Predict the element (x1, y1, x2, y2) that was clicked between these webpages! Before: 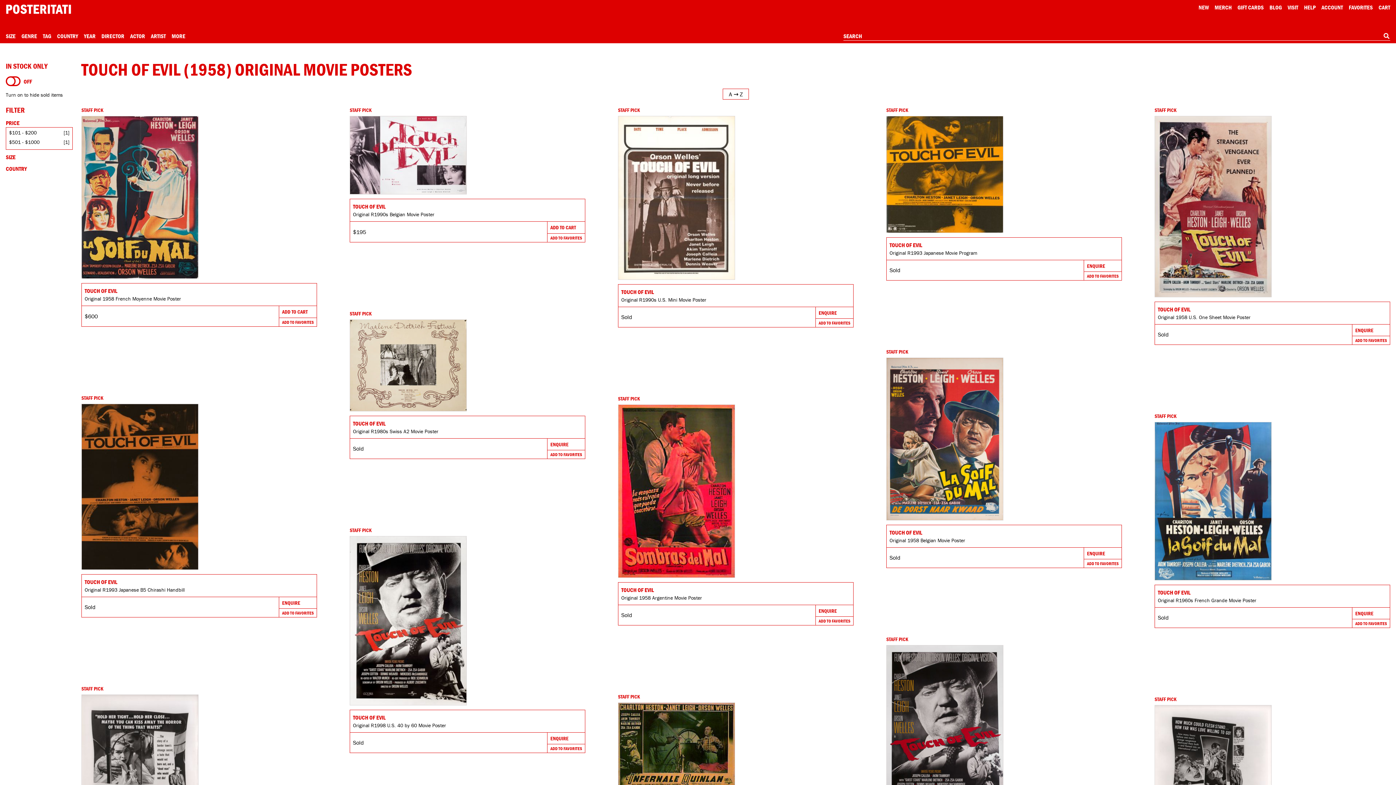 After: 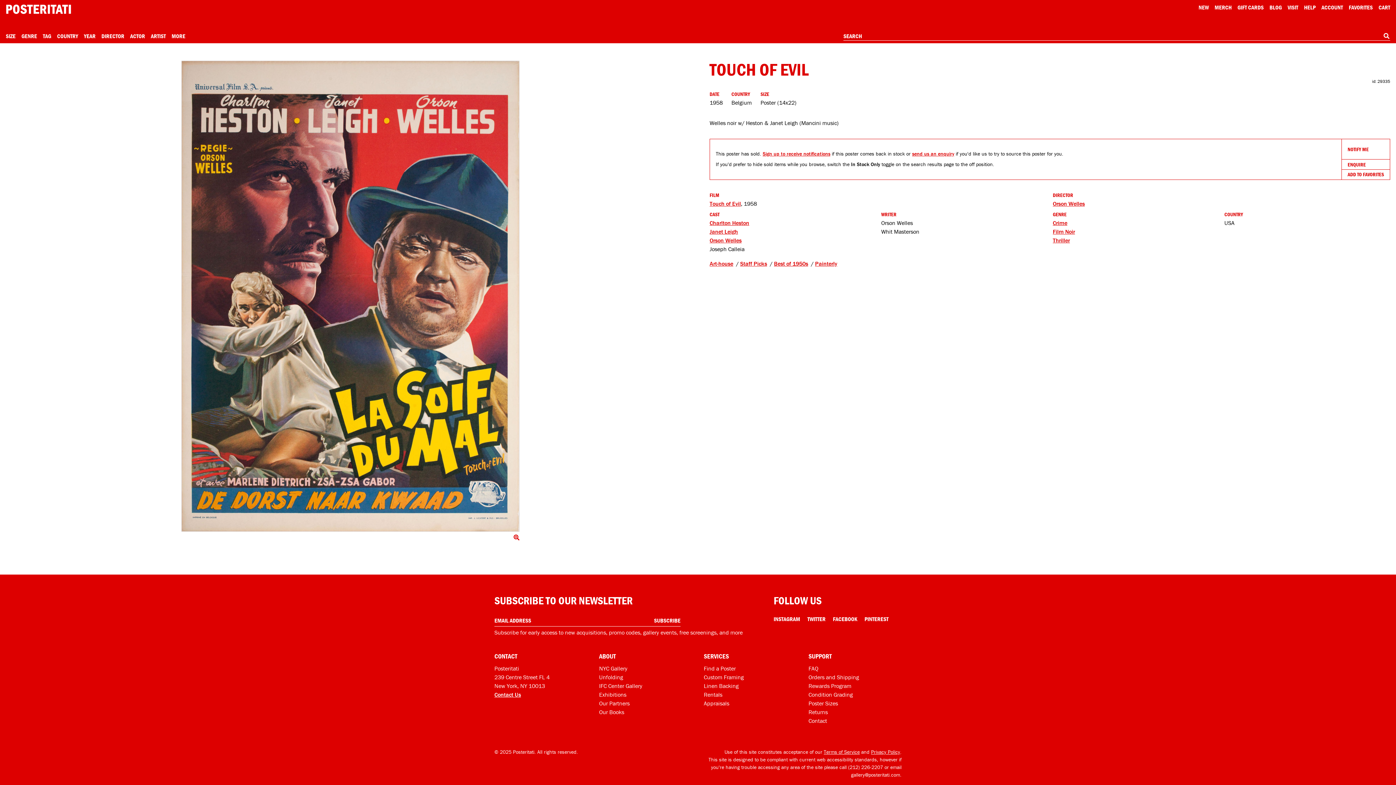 Action: label: Go to product bbox: (889, 529, 922, 536)